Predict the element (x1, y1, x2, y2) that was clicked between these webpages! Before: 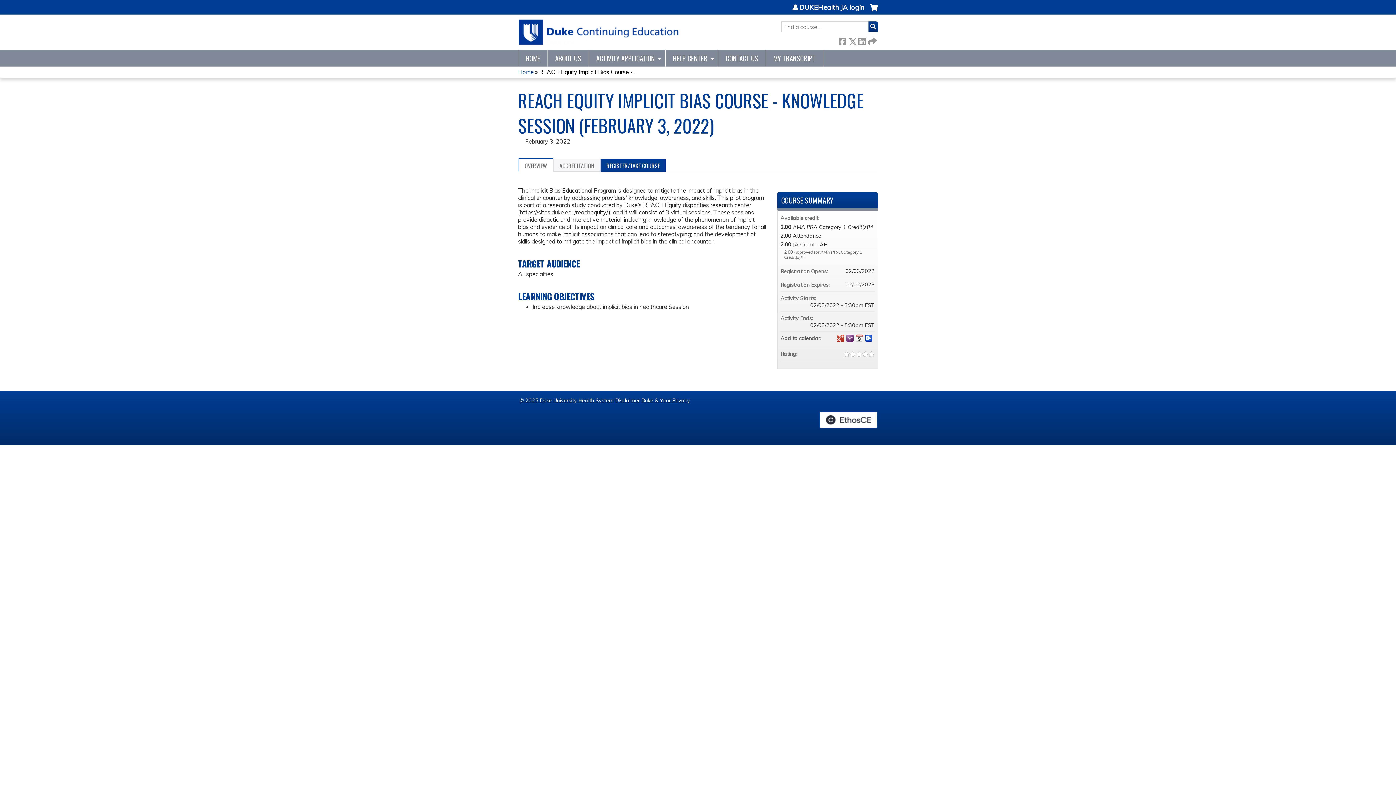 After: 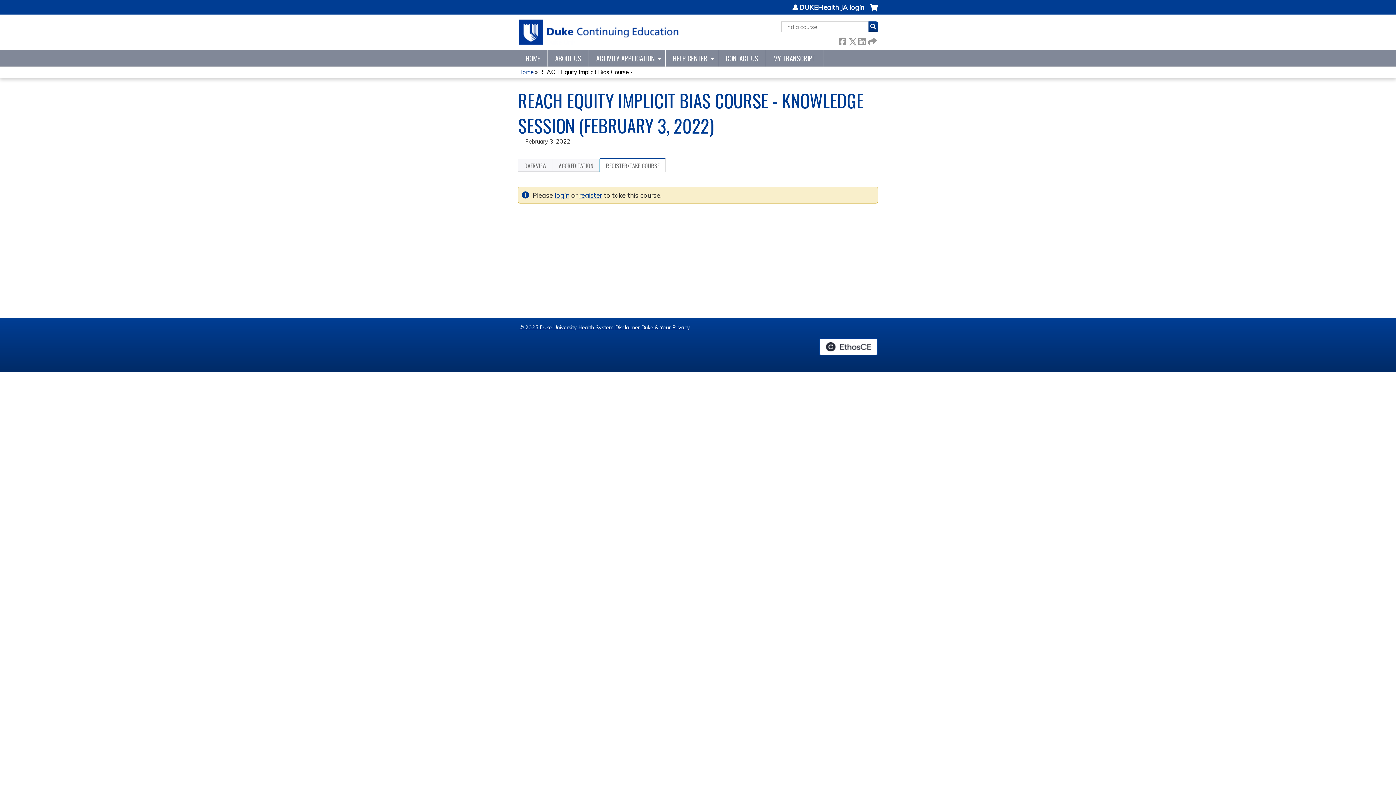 Action: label: REGISTER/TAKE COURSE bbox: (600, 158, 666, 172)